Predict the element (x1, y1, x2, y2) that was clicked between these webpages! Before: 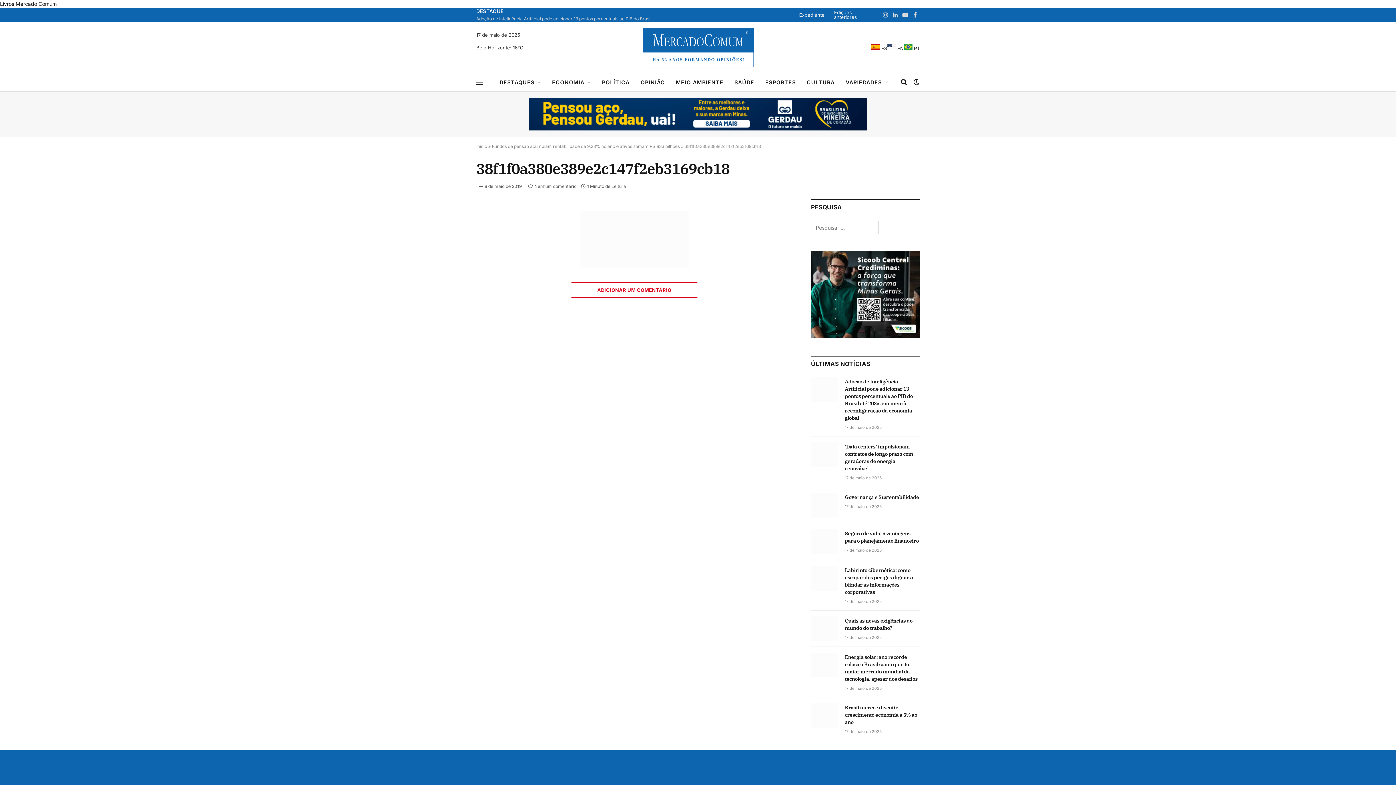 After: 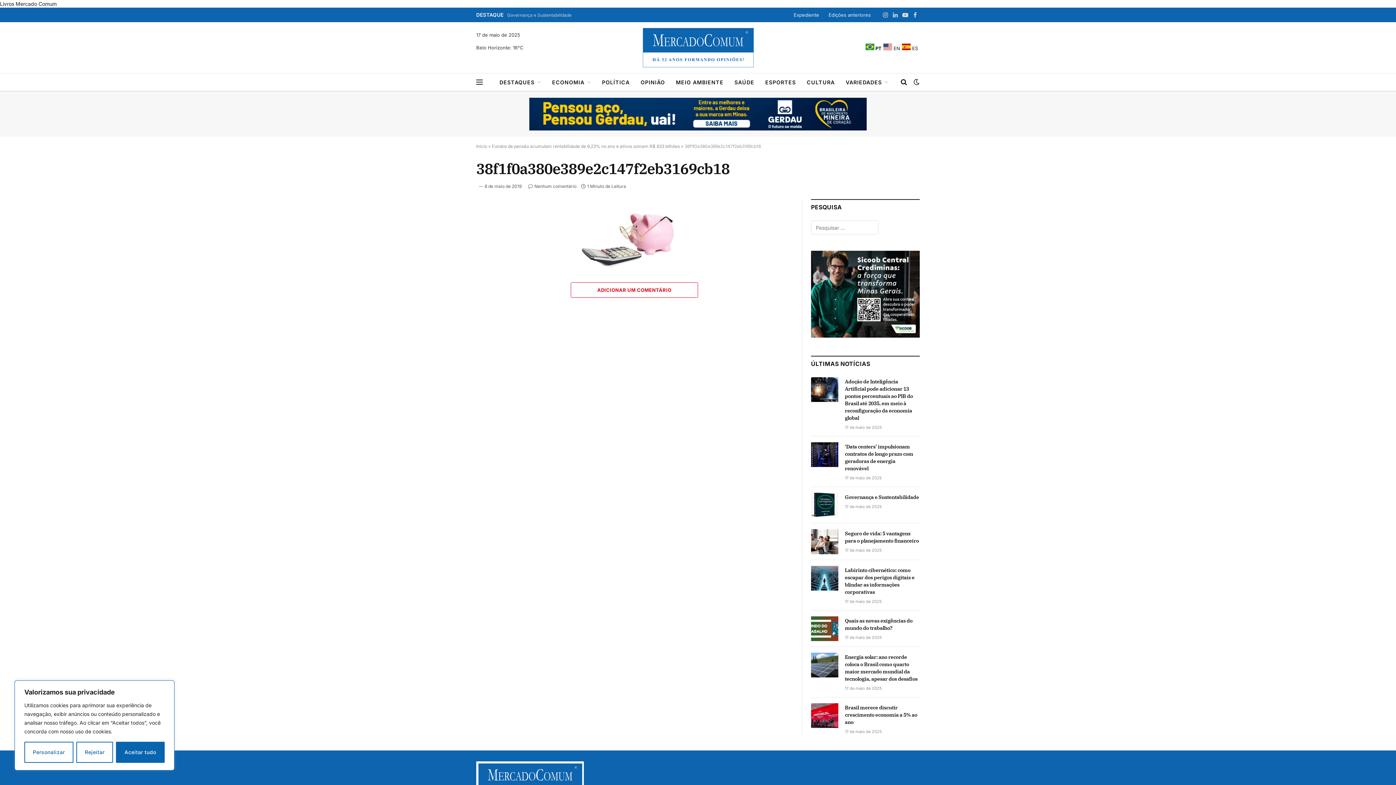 Action: label: 241130_banner928x90px bbox: (529, 97, 866, 130)